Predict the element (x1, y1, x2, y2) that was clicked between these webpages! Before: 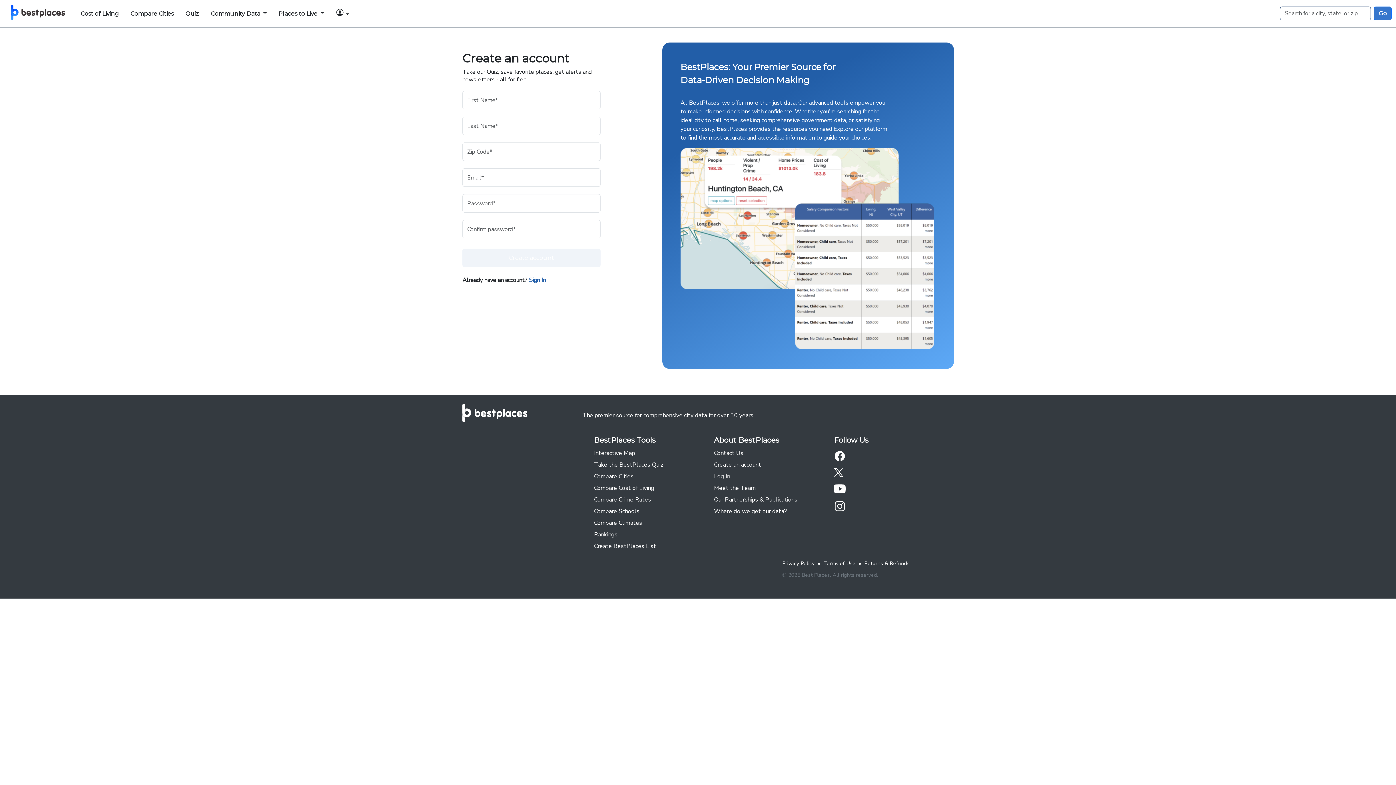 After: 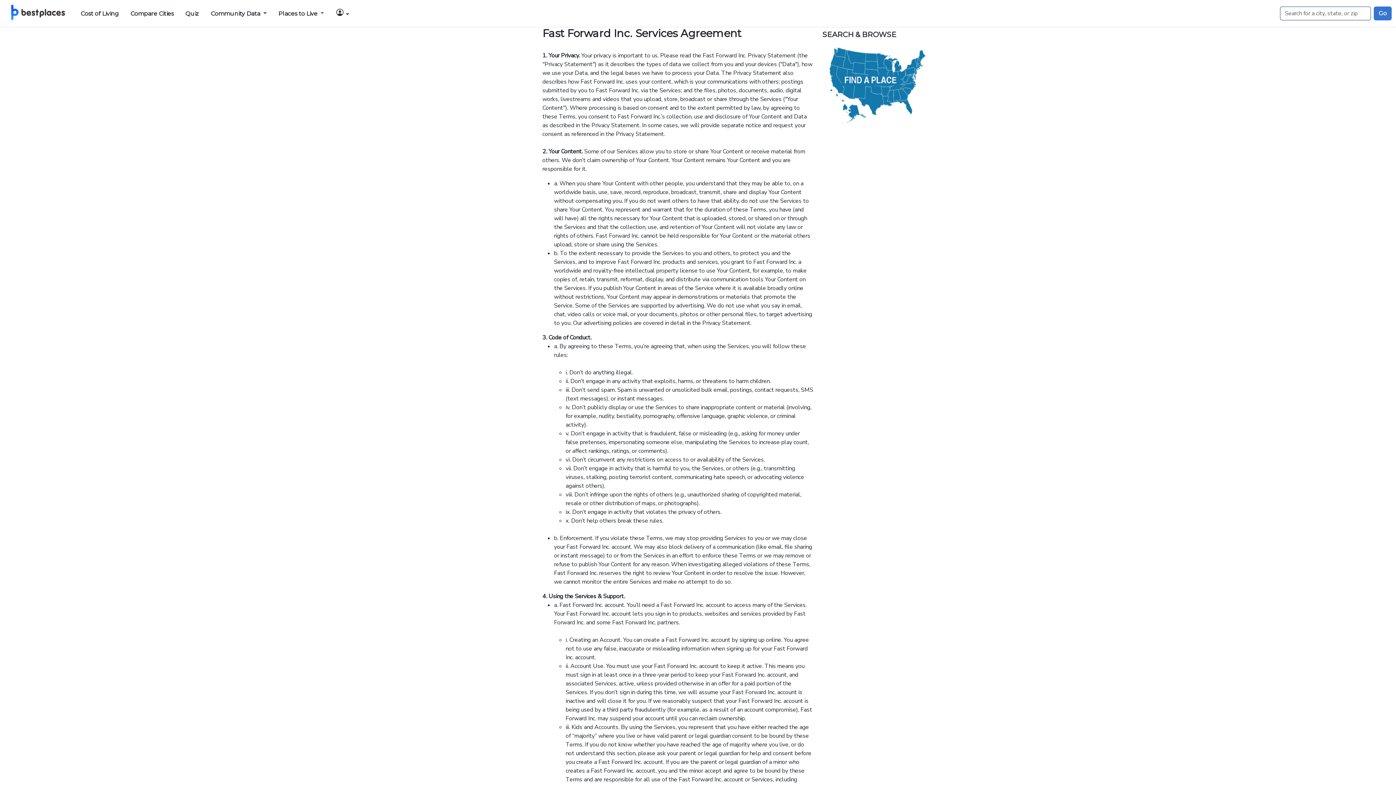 Action: bbox: (823, 560, 855, 567) label: Terms of Use